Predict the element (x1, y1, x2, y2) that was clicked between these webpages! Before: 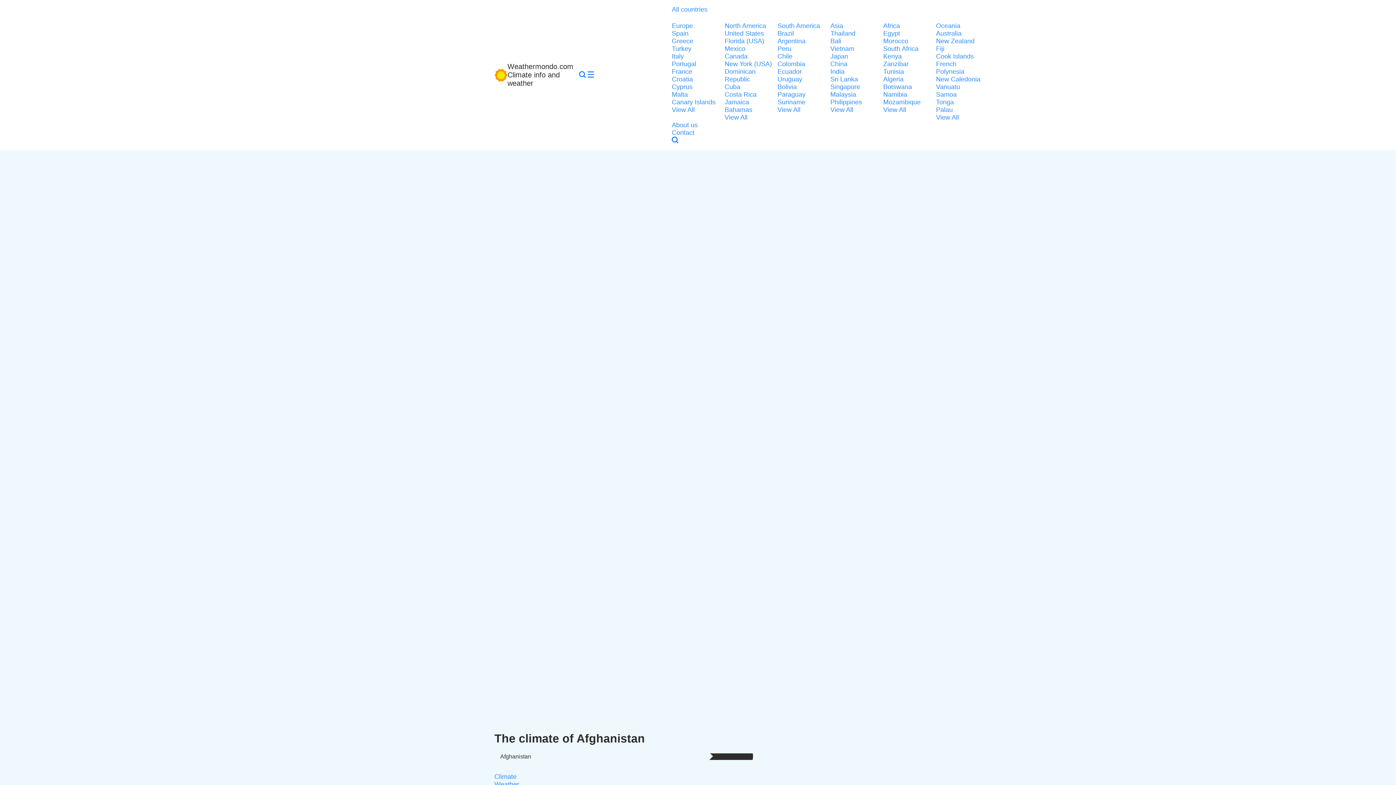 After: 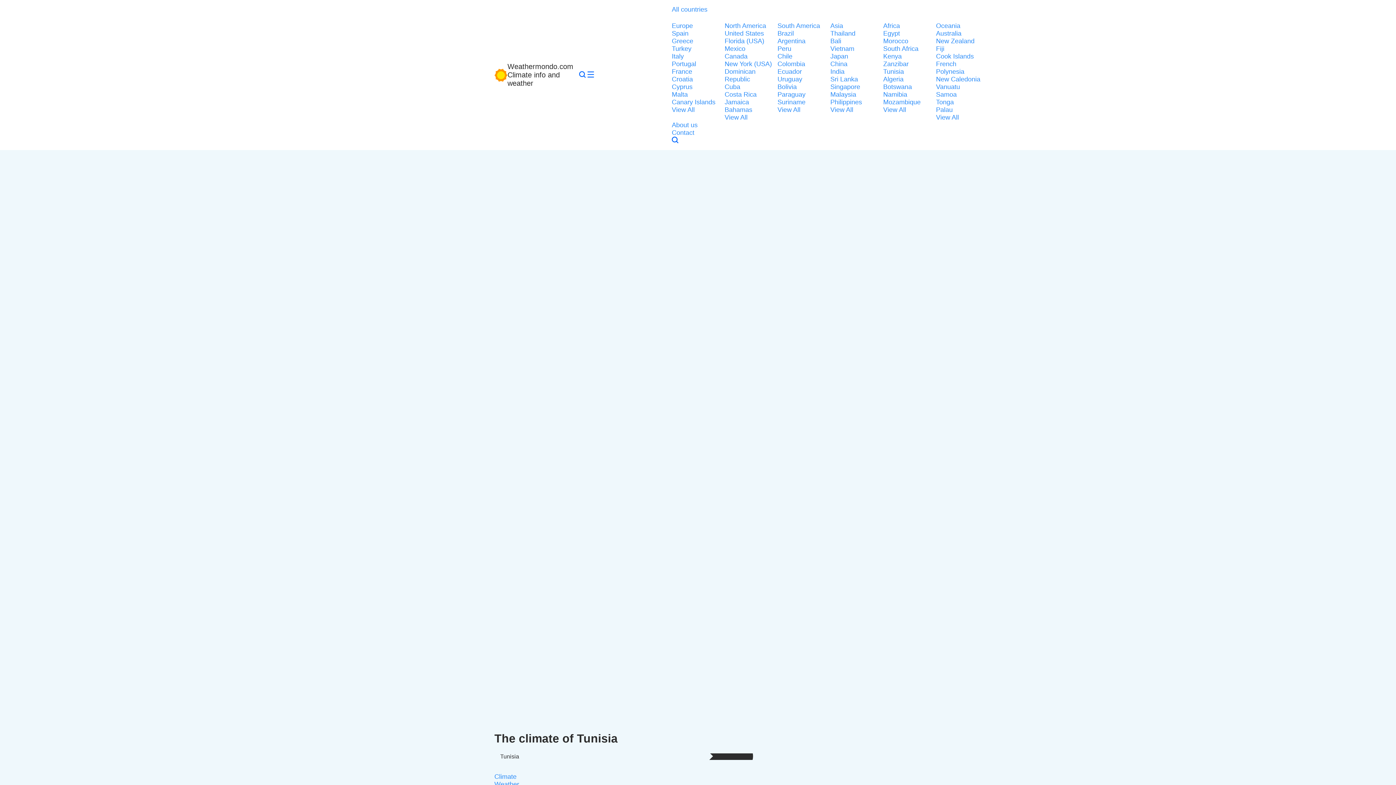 Action: bbox: (883, 68, 931, 75) label: Tunisia